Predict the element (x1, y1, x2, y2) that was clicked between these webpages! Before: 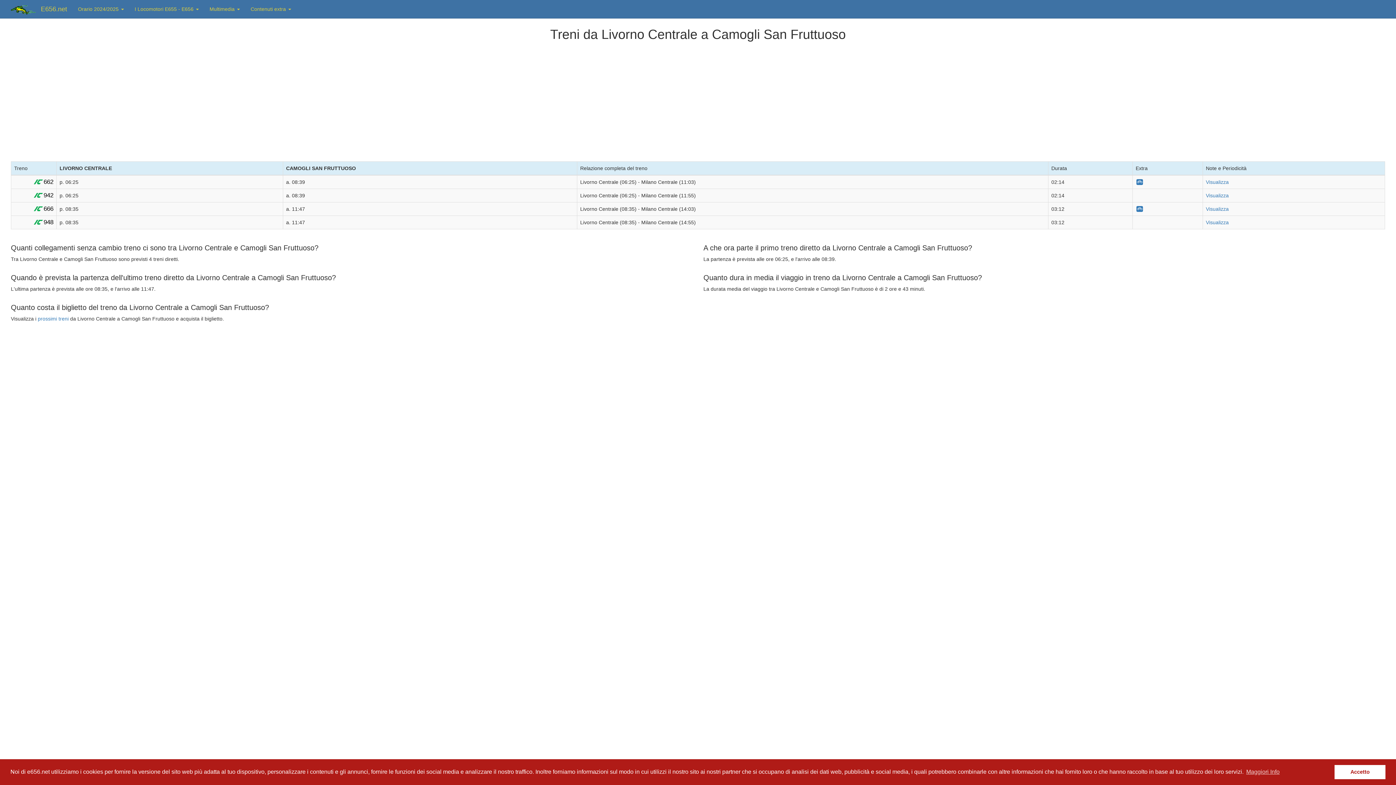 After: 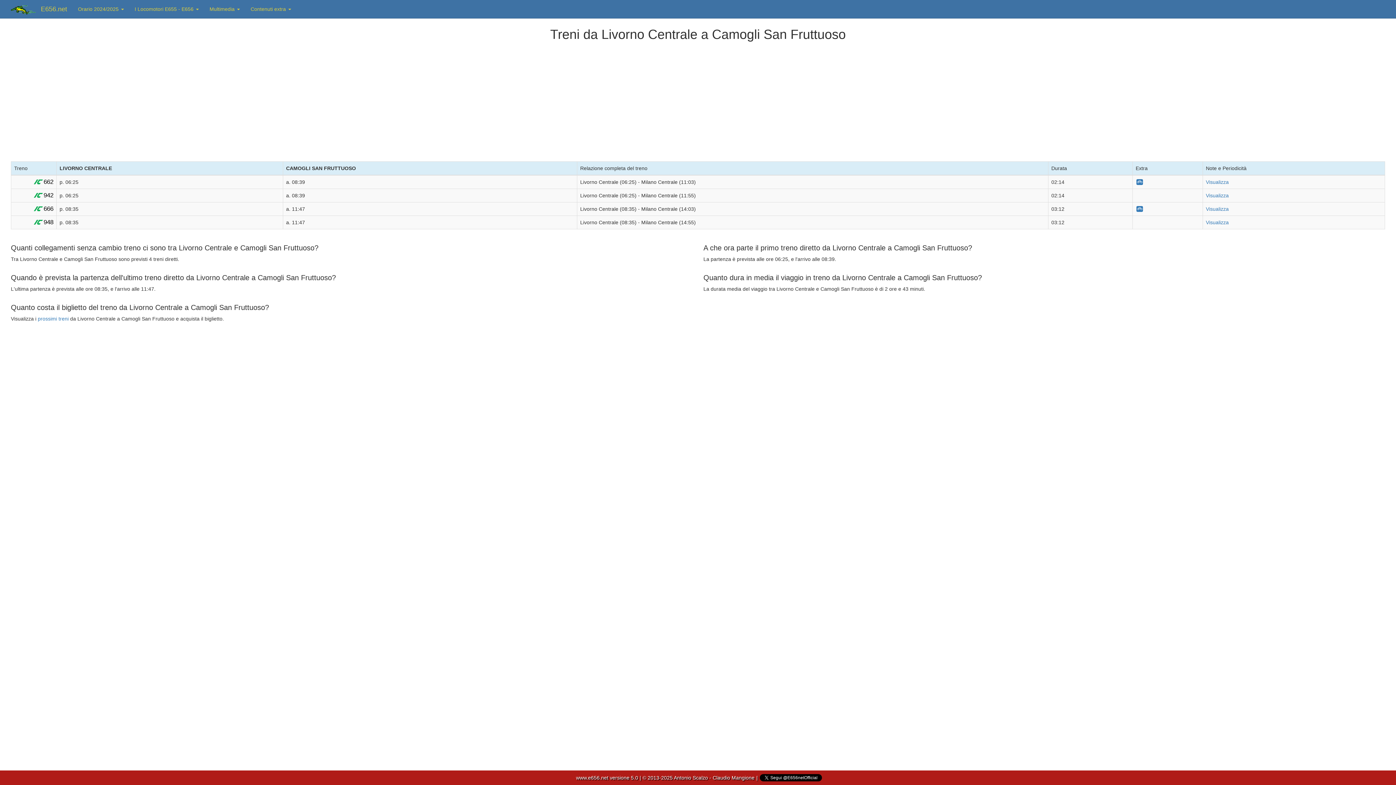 Action: label: dismiss cookie message bbox: (1334, 765, 1385, 779)